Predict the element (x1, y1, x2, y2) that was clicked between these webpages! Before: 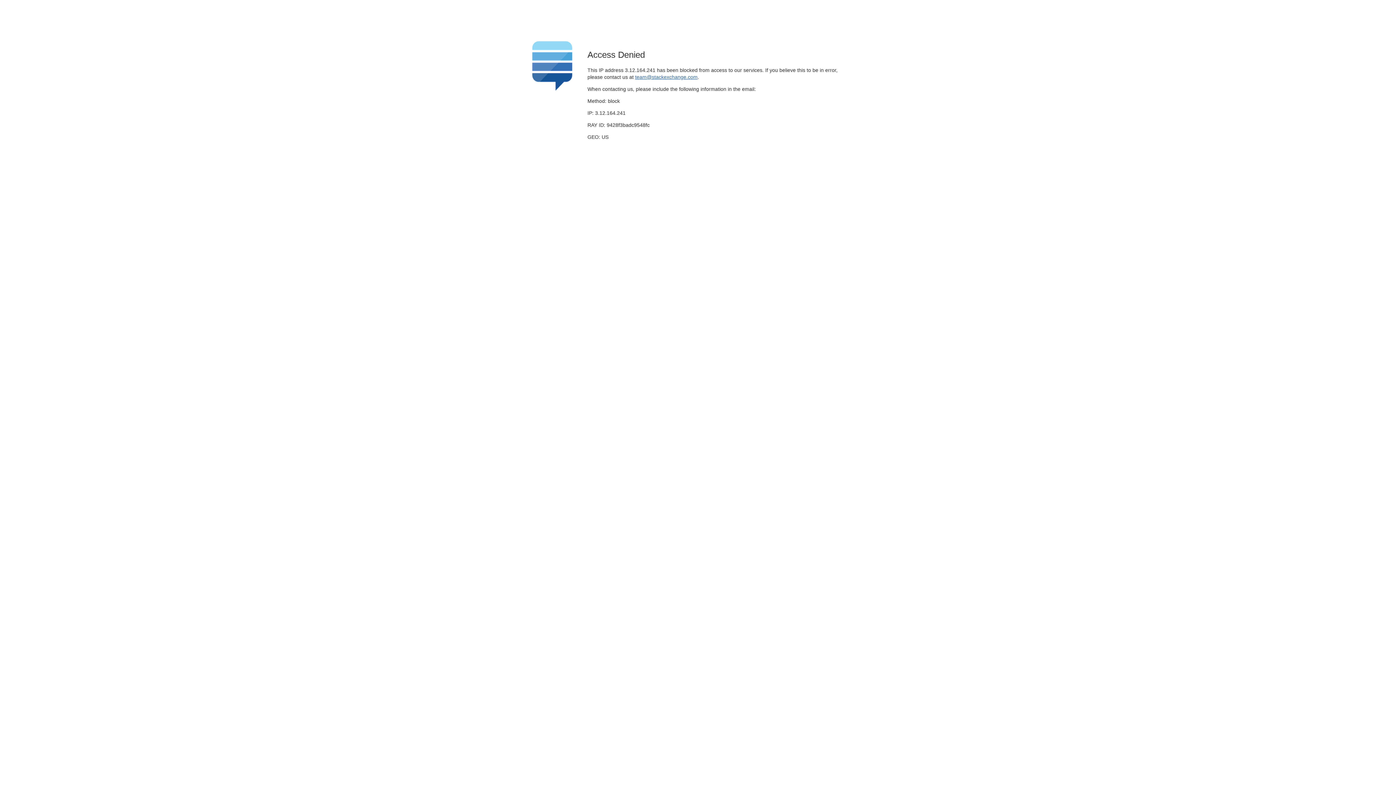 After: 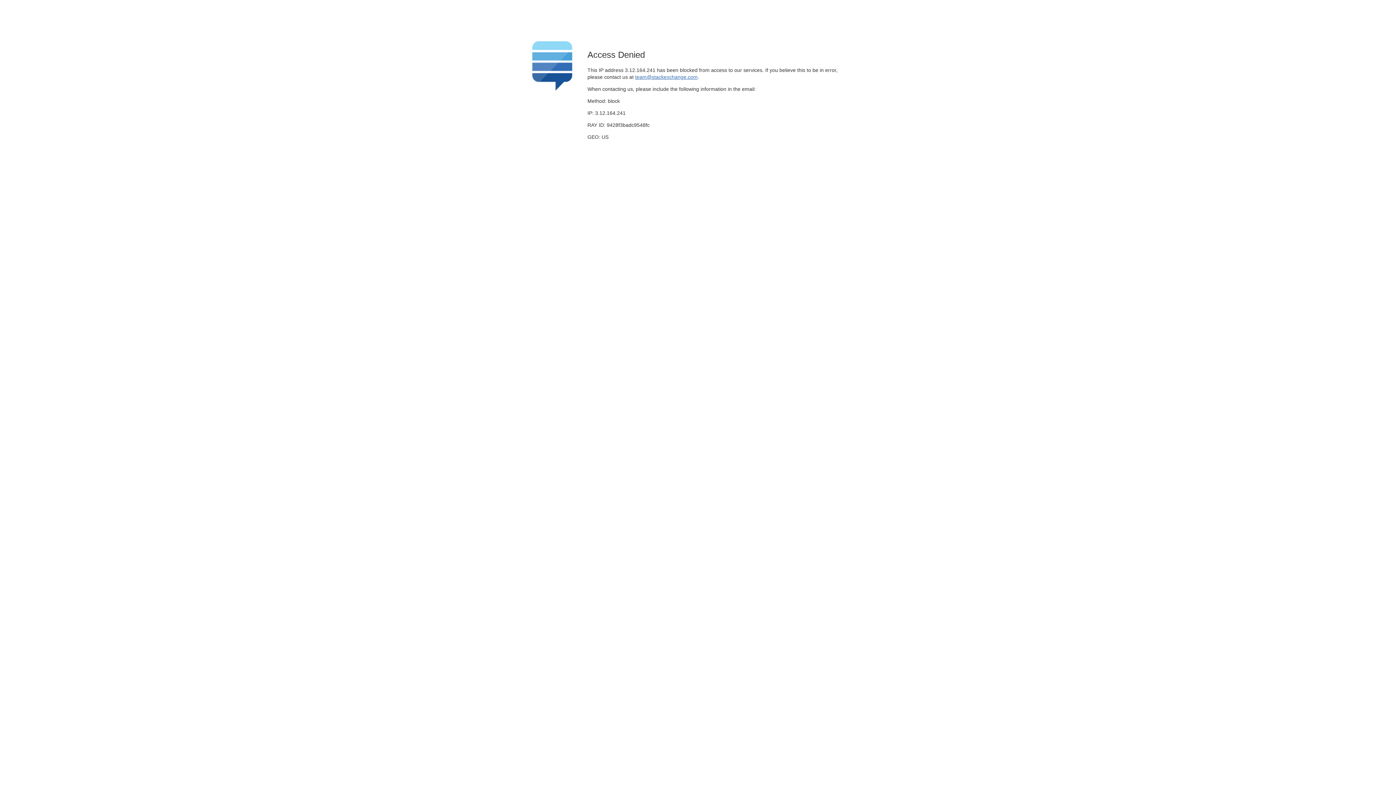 Action: bbox: (635, 74, 697, 79) label: team@stackexchange.com